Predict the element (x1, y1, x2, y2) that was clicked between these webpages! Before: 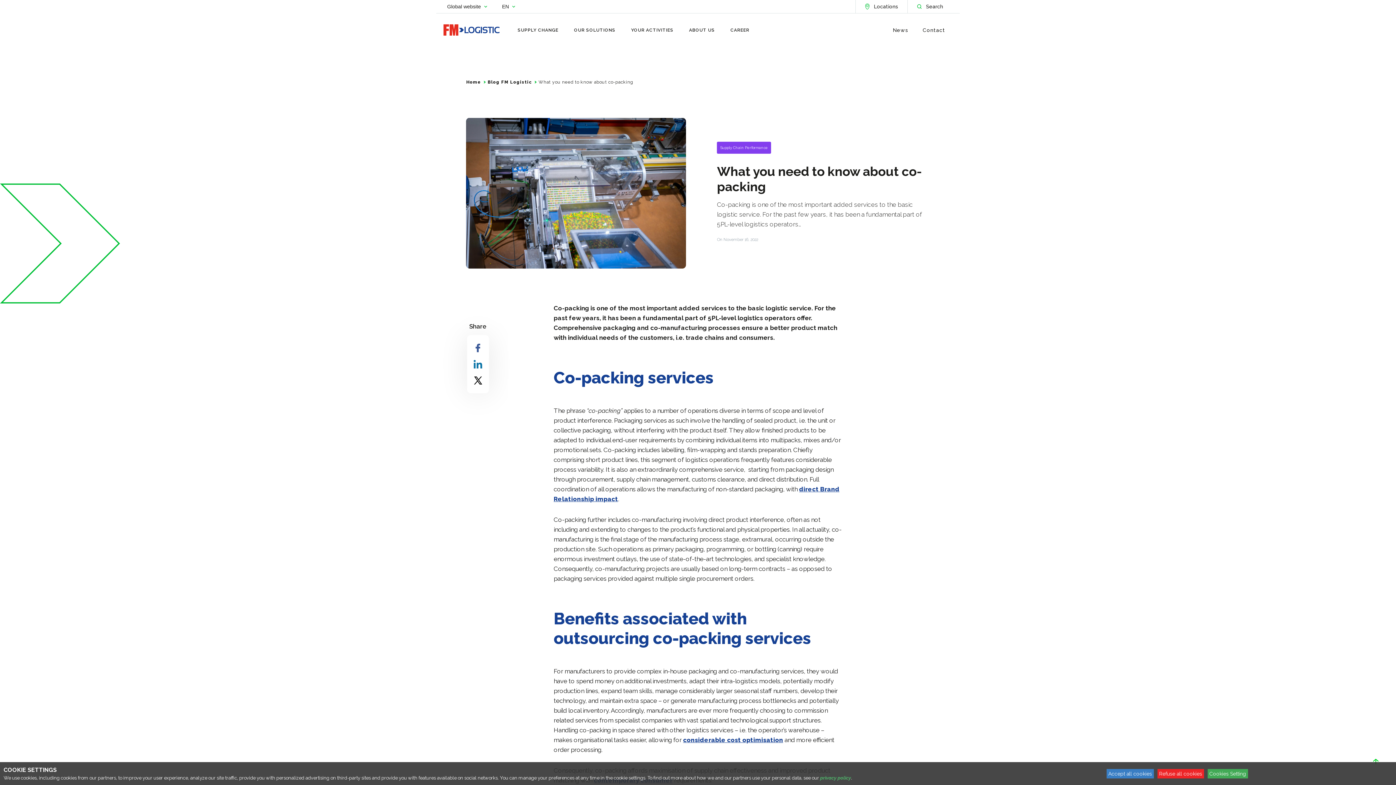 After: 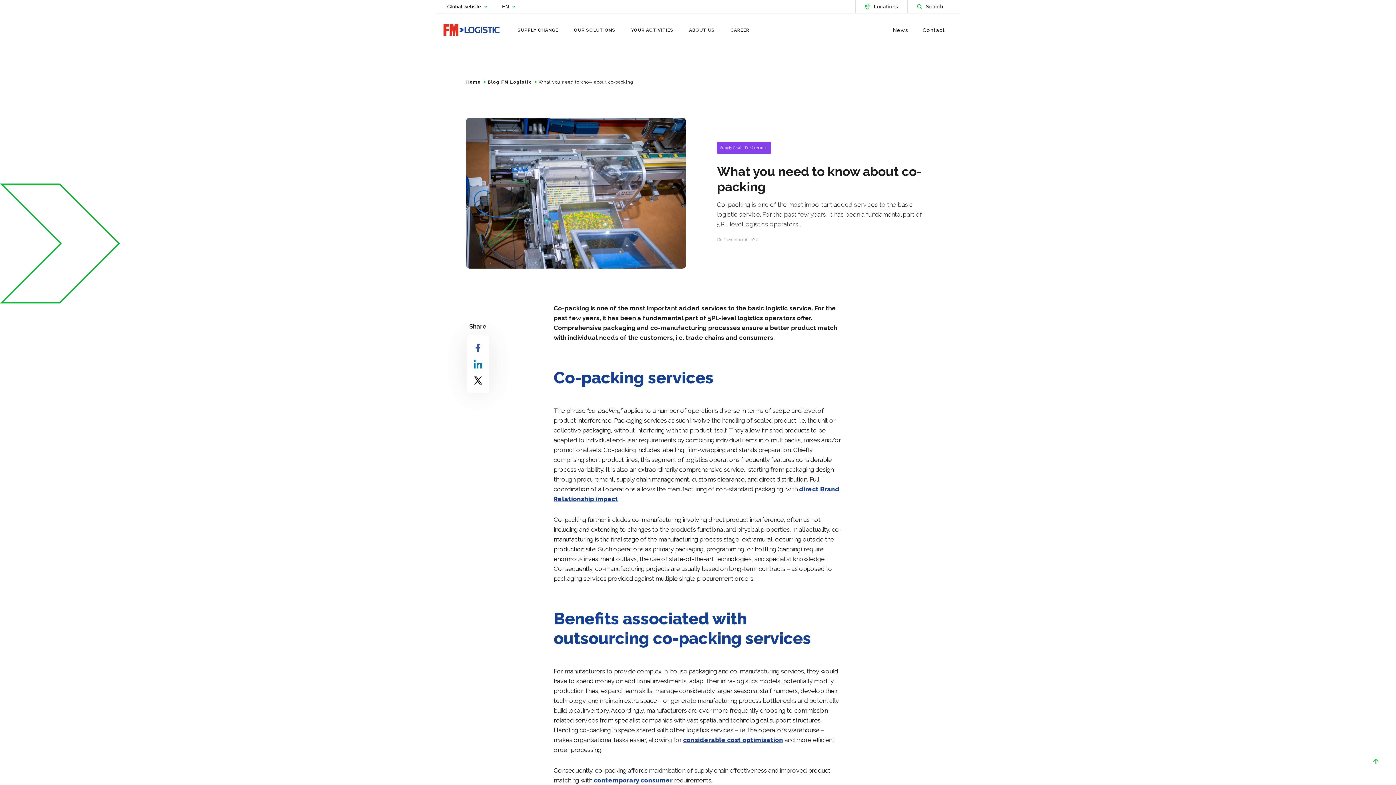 Action: bbox: (1157, 769, 1204, 778) label: Reject proposed privacy settings